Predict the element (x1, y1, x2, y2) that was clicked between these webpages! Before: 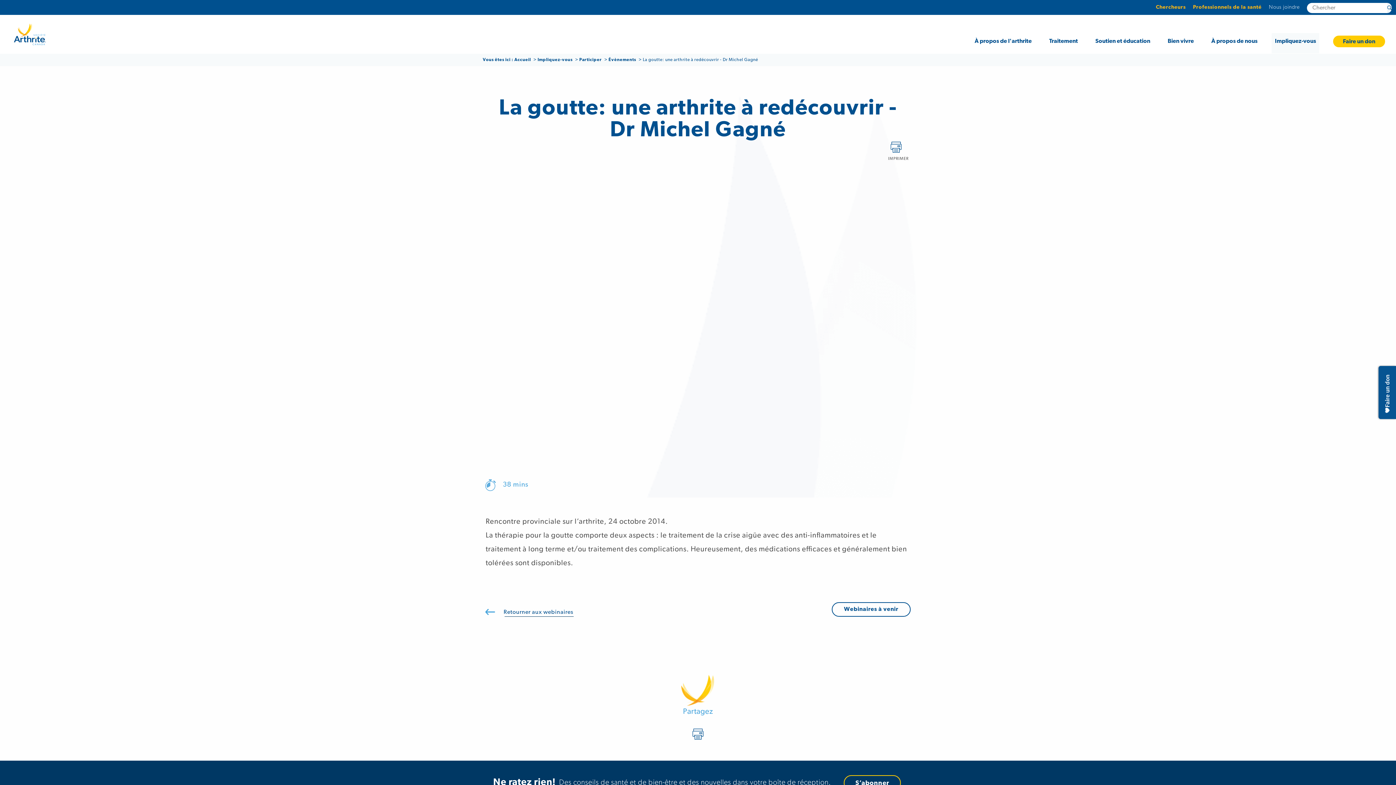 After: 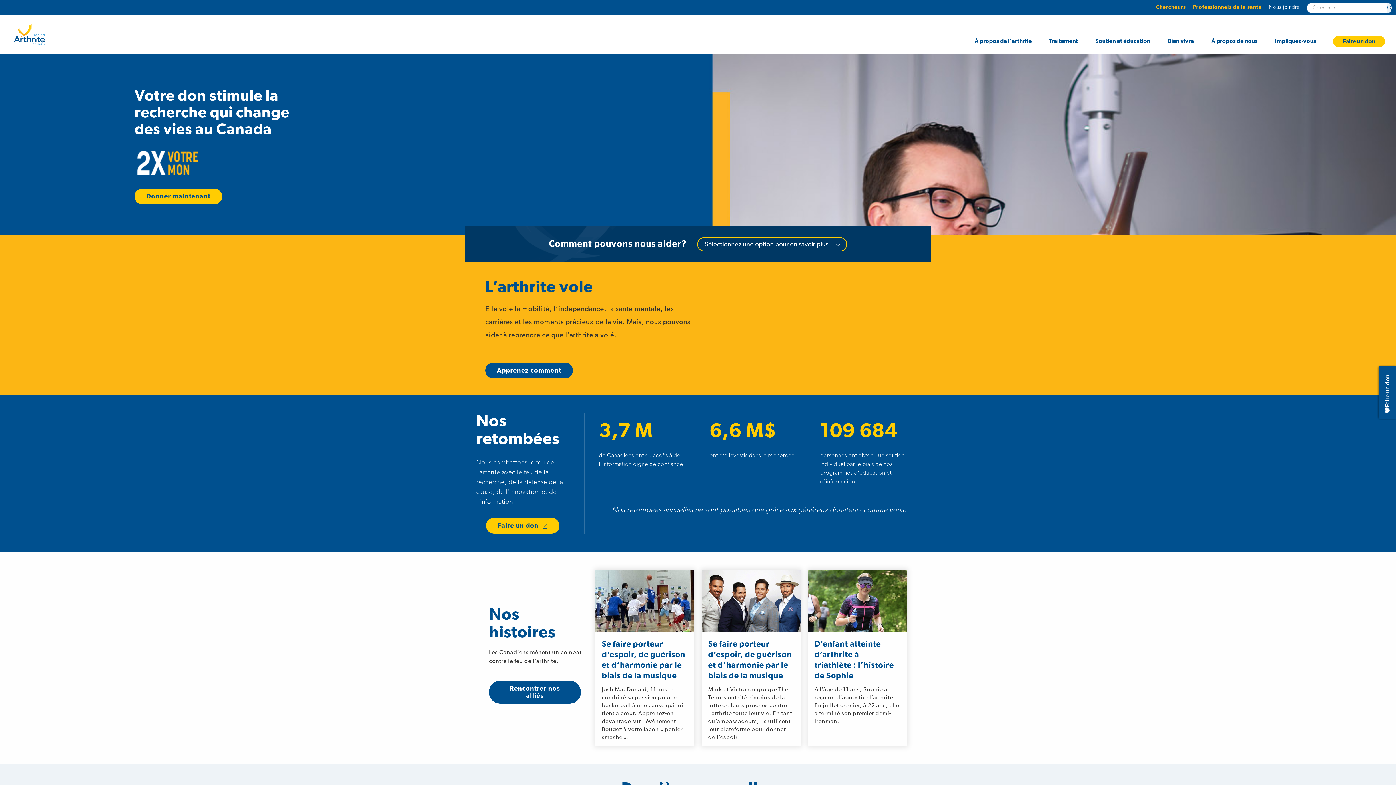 Action: label: Société de l’arthrite du Canada bbox: (10, 19, 48, 48)